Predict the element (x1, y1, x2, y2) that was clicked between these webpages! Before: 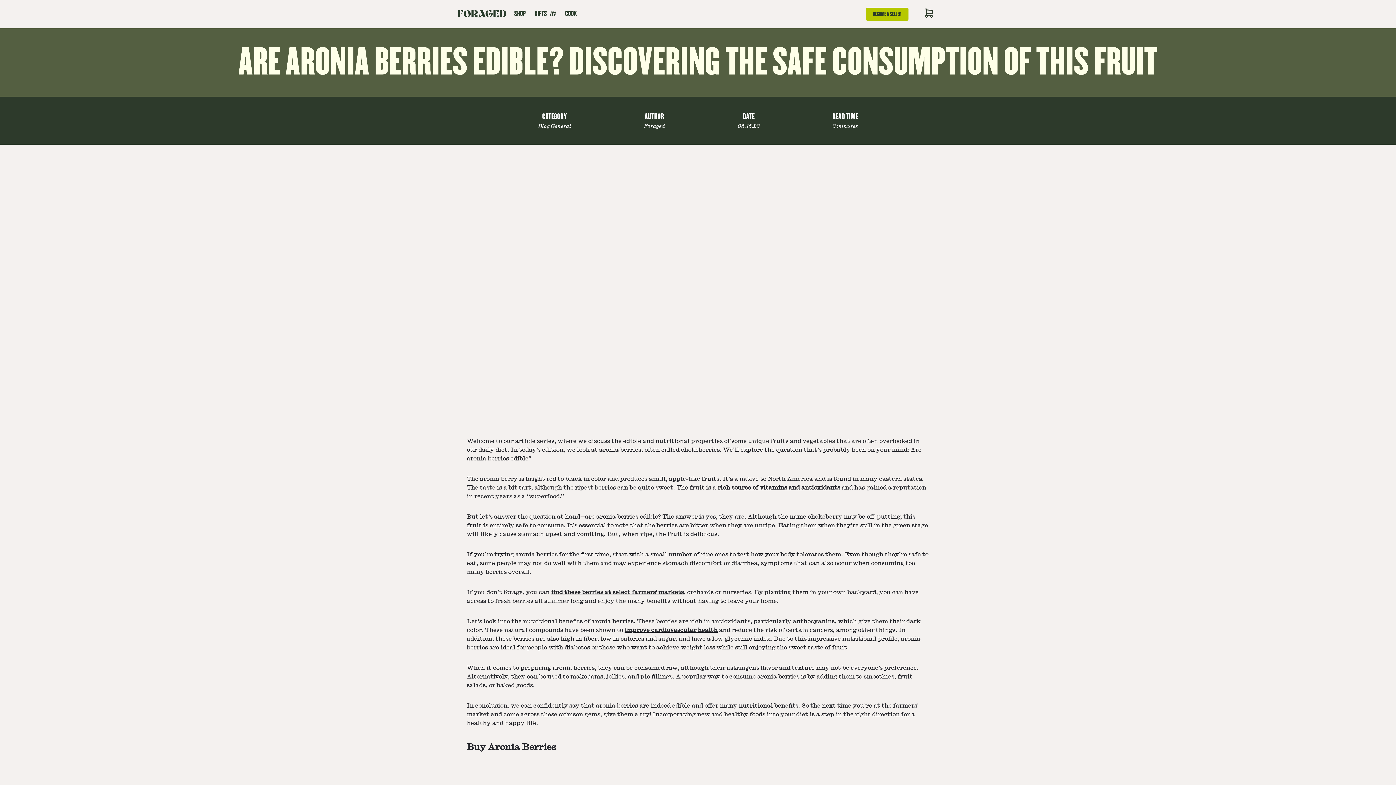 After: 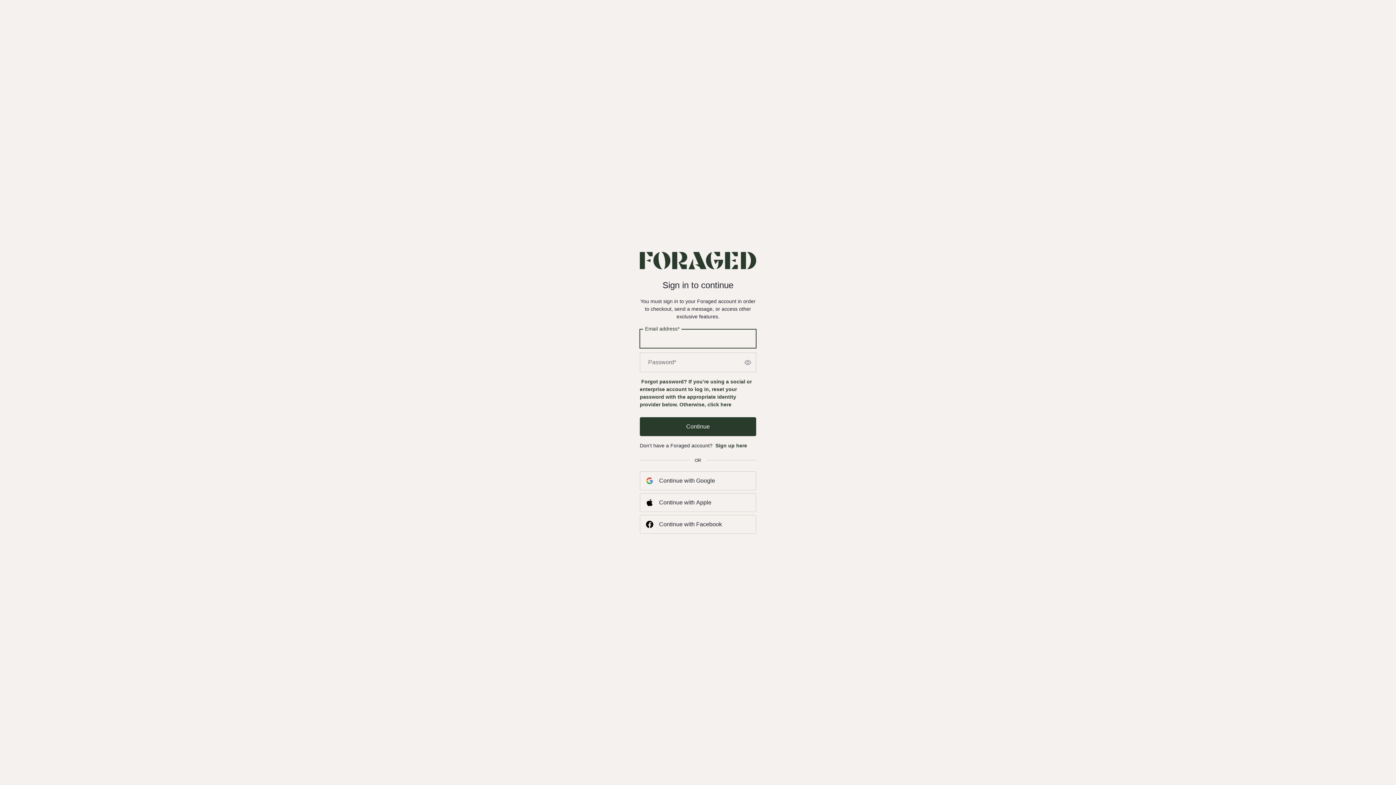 Action: bbox: (908, 9, 923, 18) label: SIGN IN